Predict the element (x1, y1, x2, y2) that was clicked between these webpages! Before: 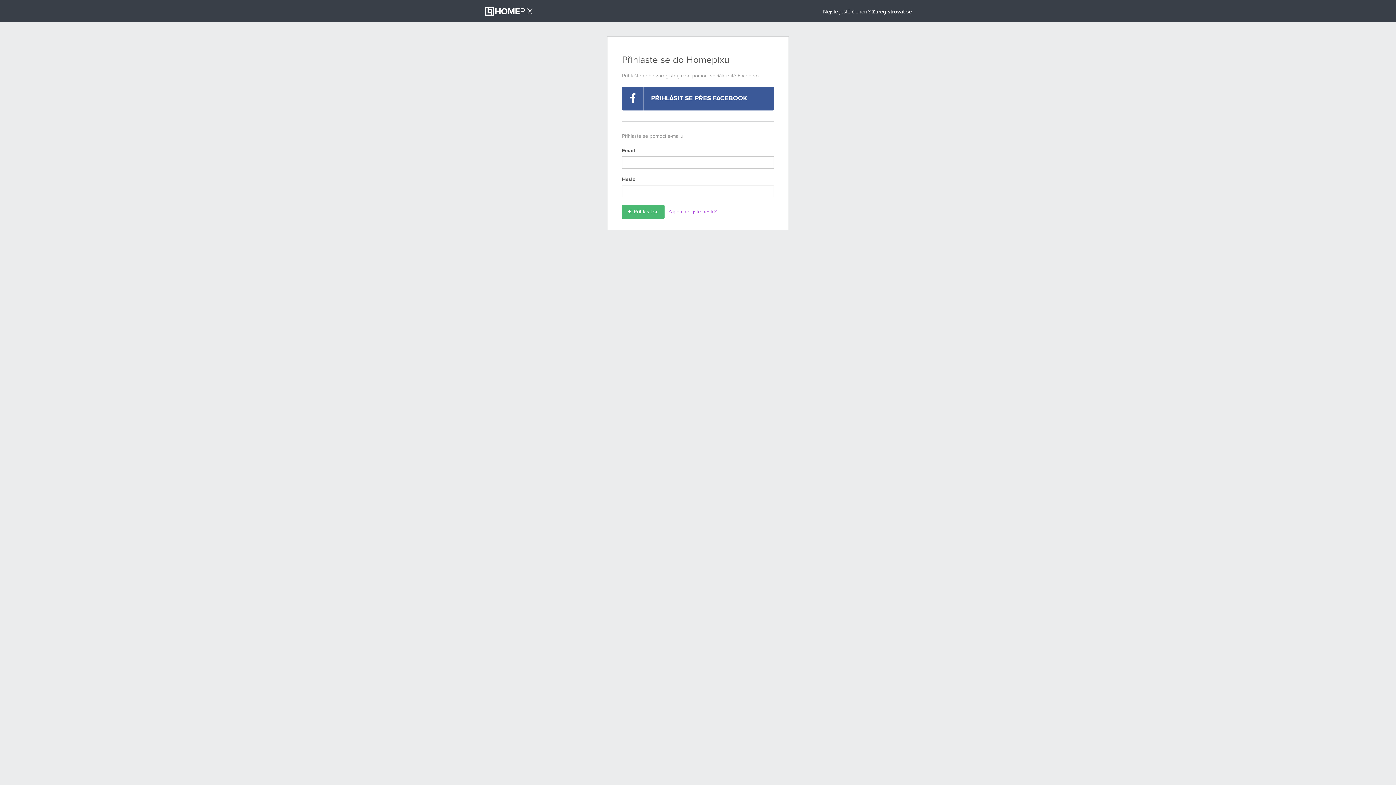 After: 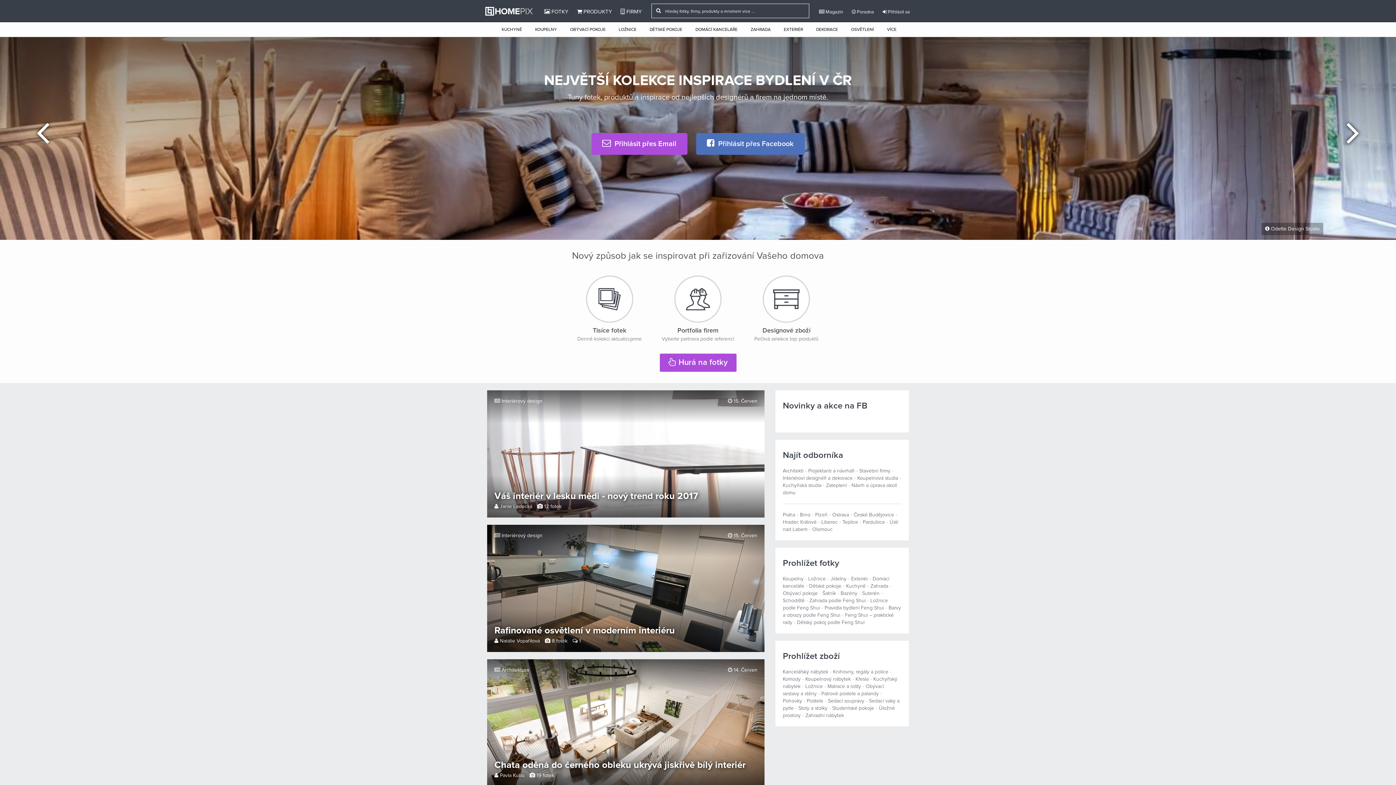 Action: bbox: (485, 3, 540, 21)